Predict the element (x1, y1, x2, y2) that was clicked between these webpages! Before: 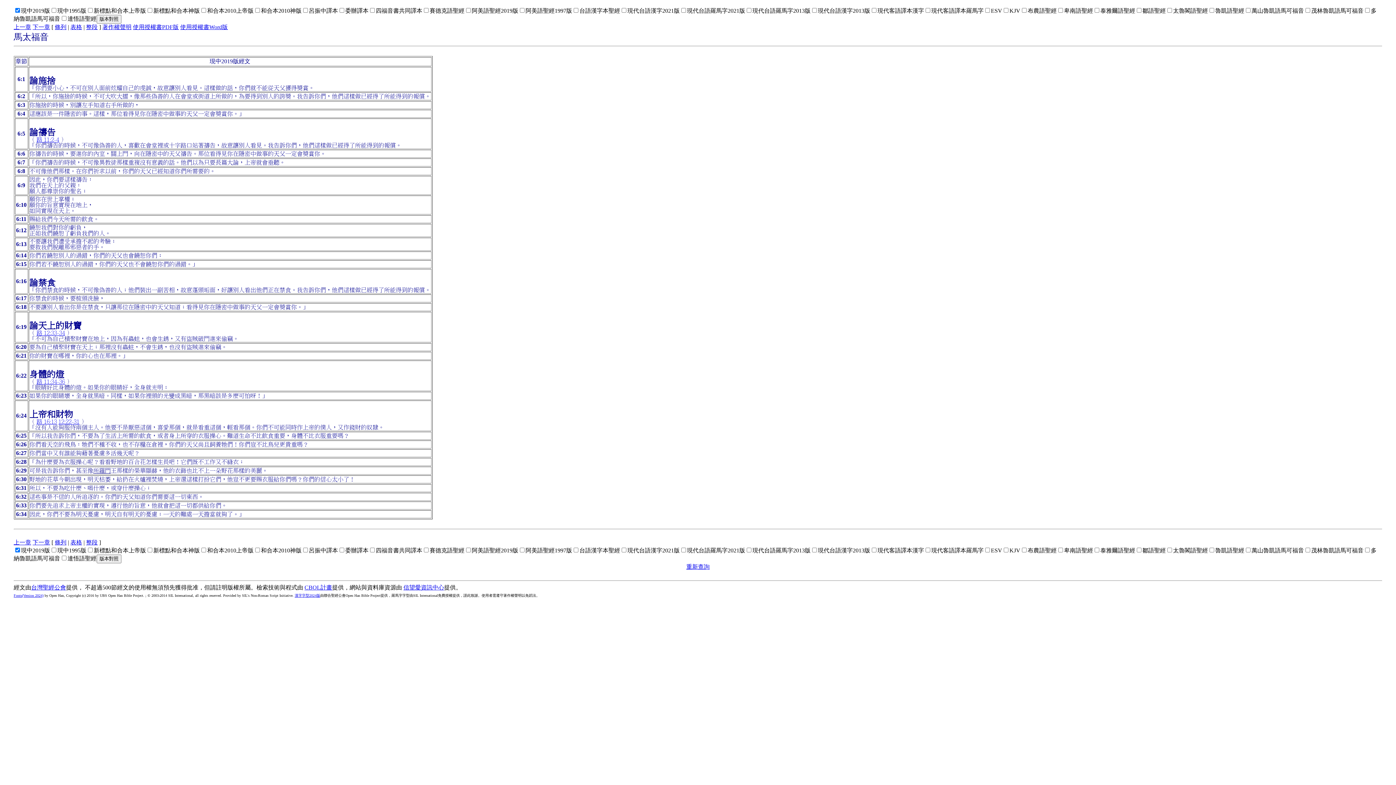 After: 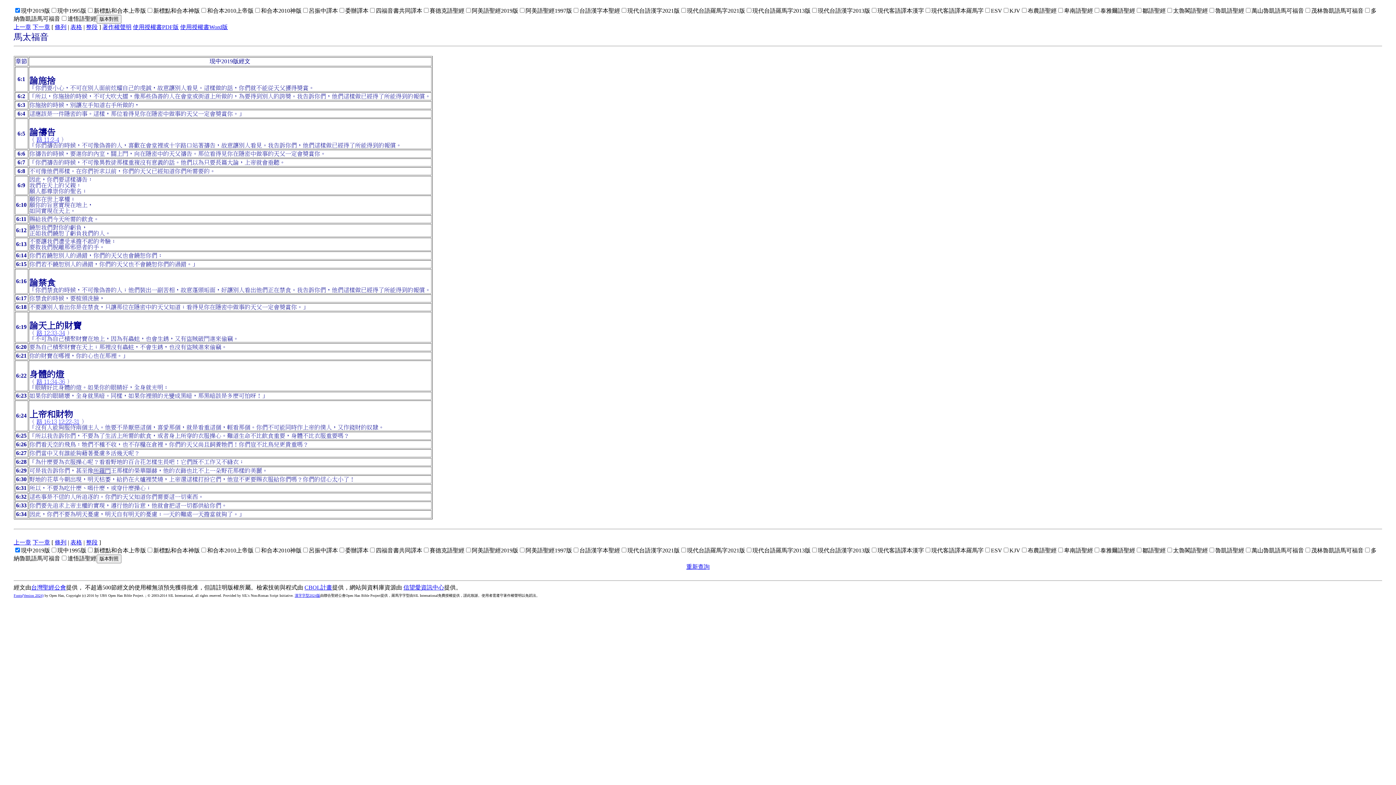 Action: label: 路 16:13 bbox: (36, 418, 57, 424)